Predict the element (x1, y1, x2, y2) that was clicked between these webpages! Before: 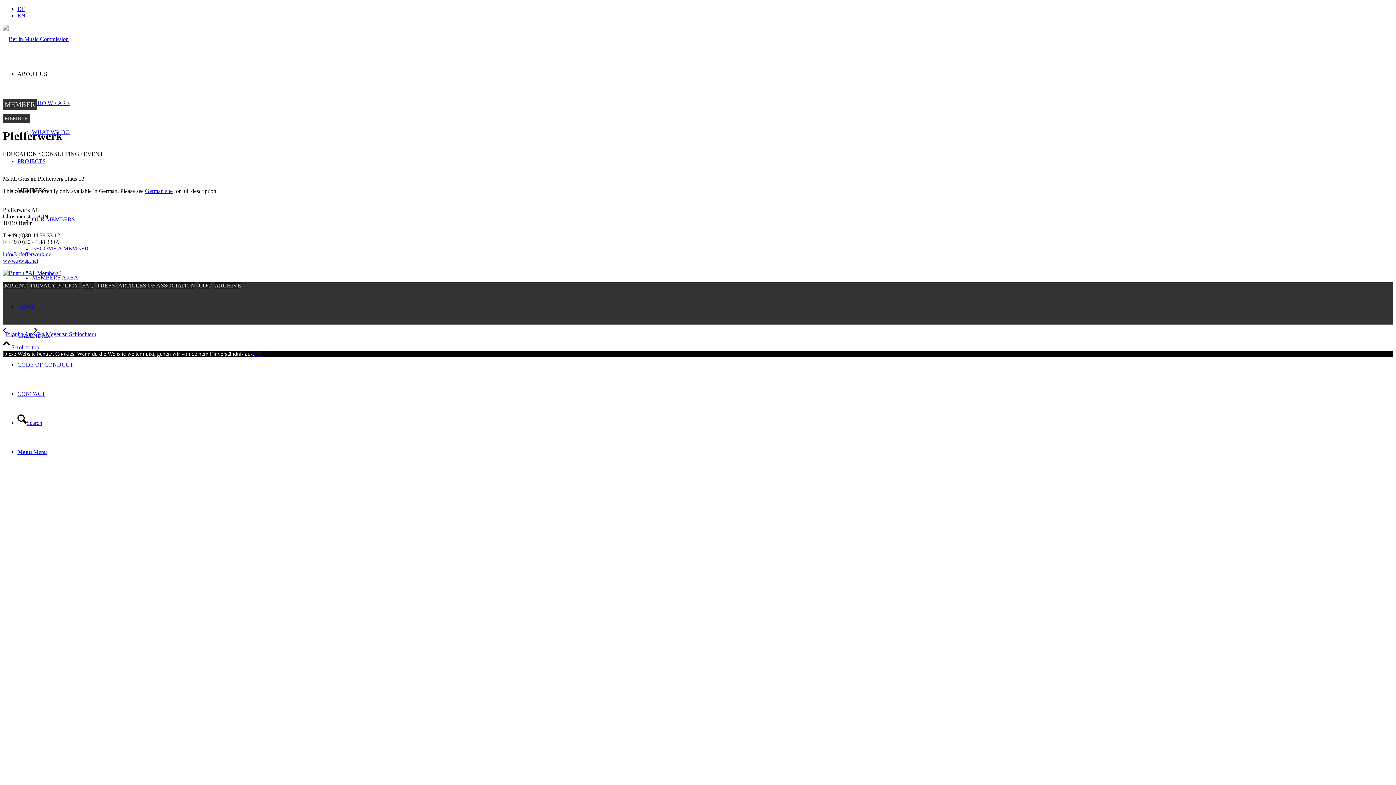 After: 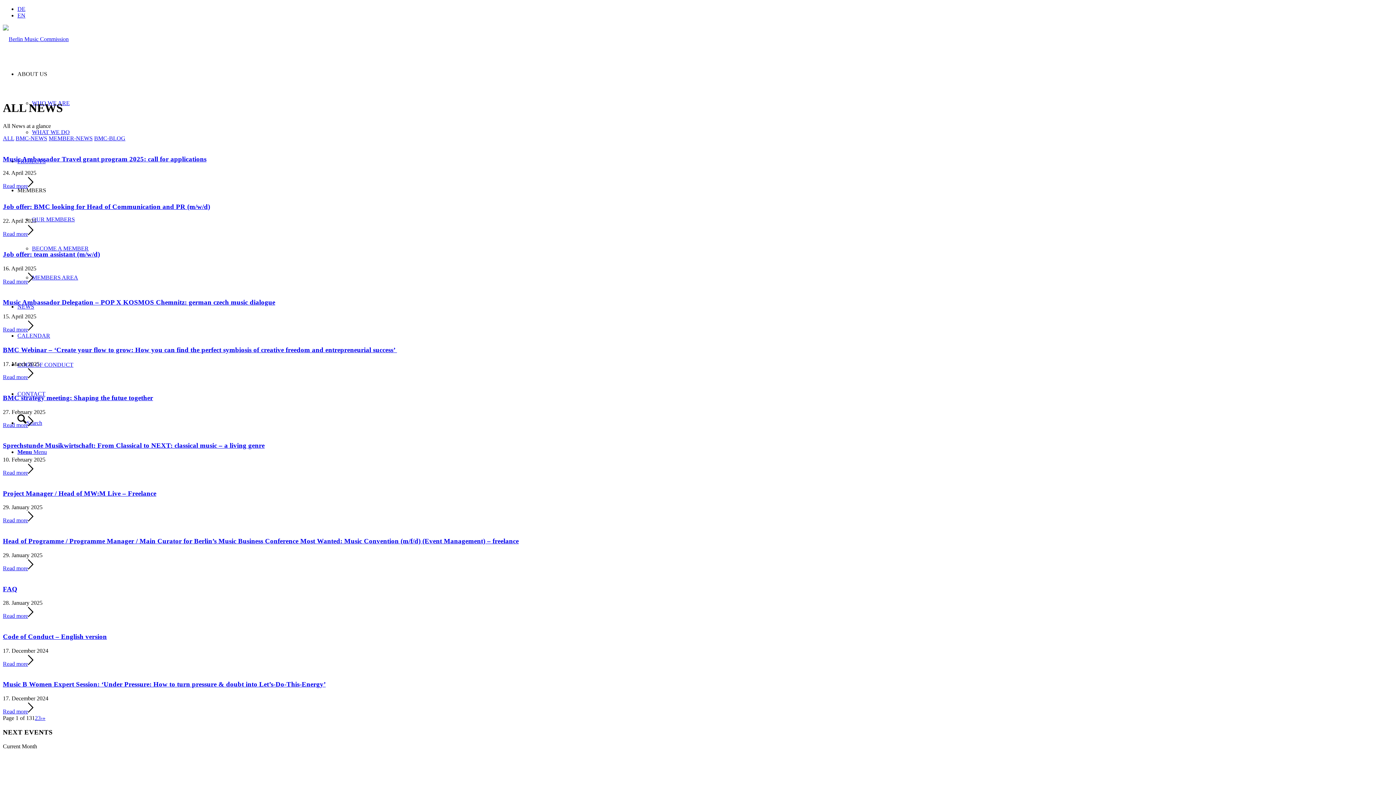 Action: label: NEWS bbox: (17, 303, 34, 309)